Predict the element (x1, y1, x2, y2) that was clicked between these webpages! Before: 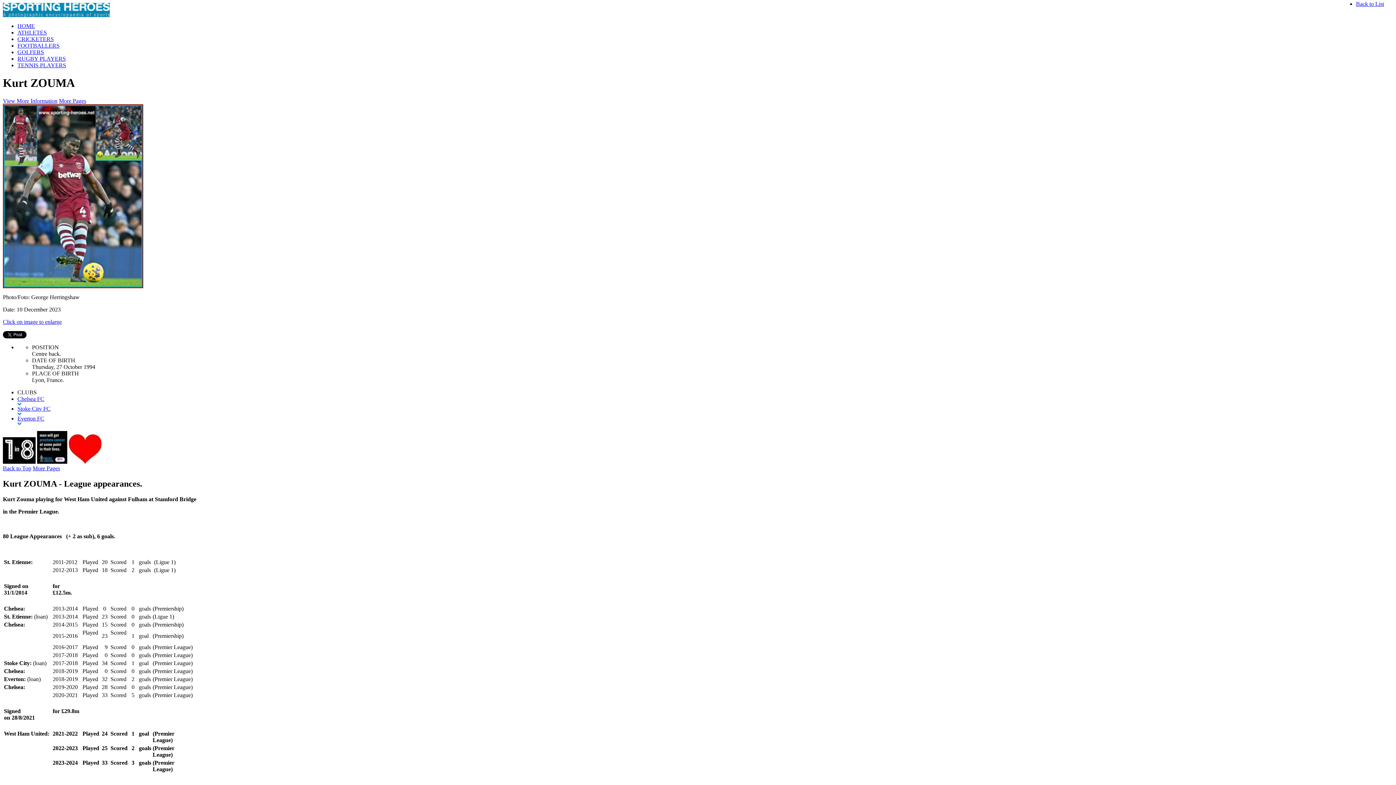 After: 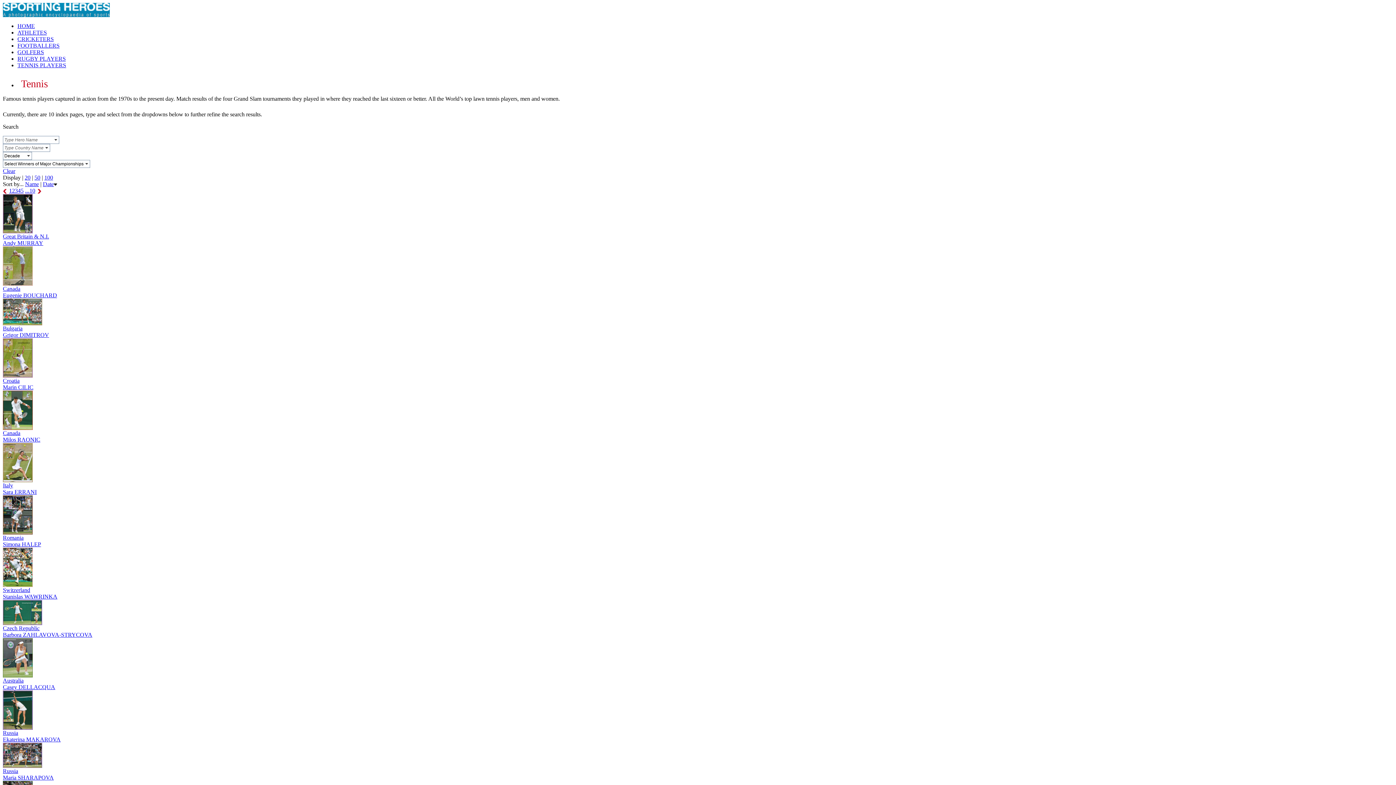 Action: bbox: (17, 62, 66, 68) label: TENNIS PLAYERS